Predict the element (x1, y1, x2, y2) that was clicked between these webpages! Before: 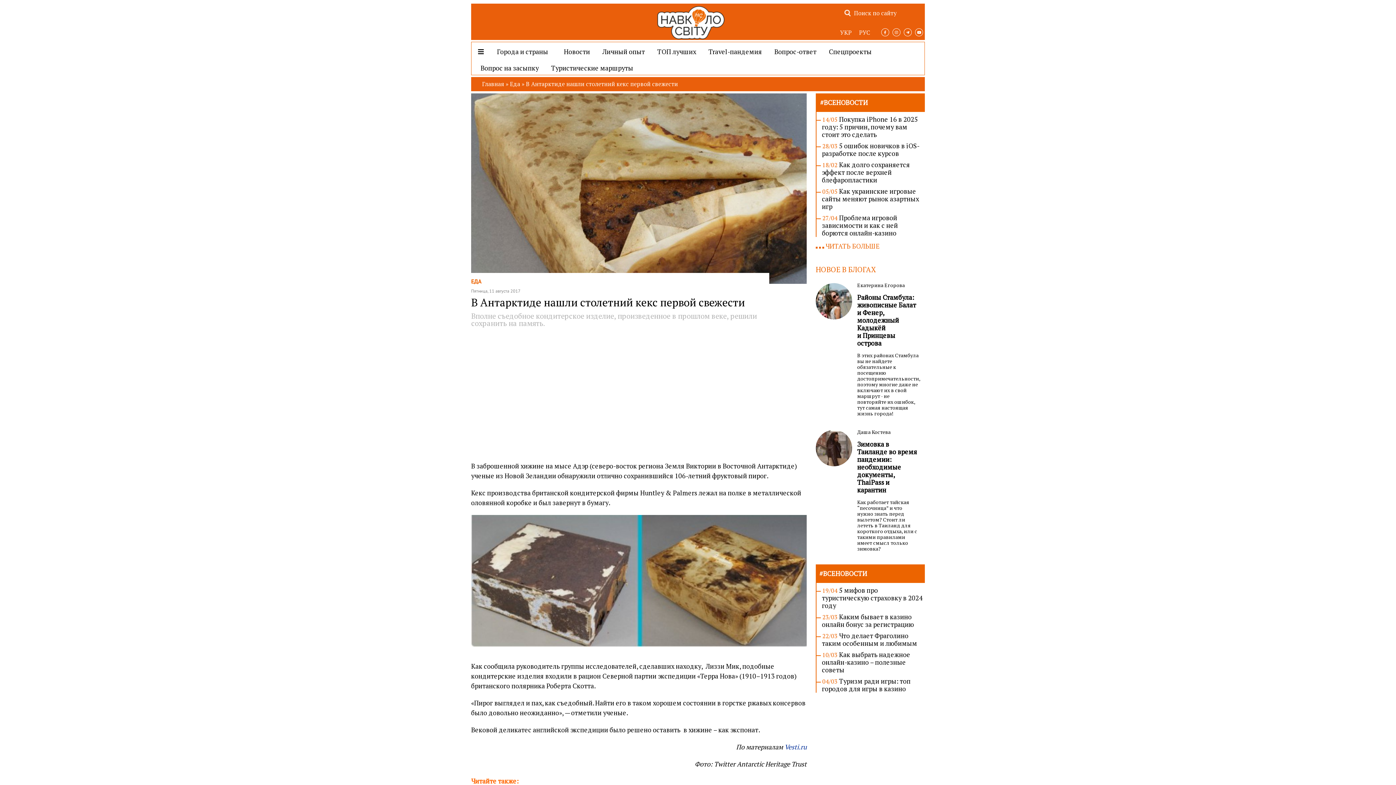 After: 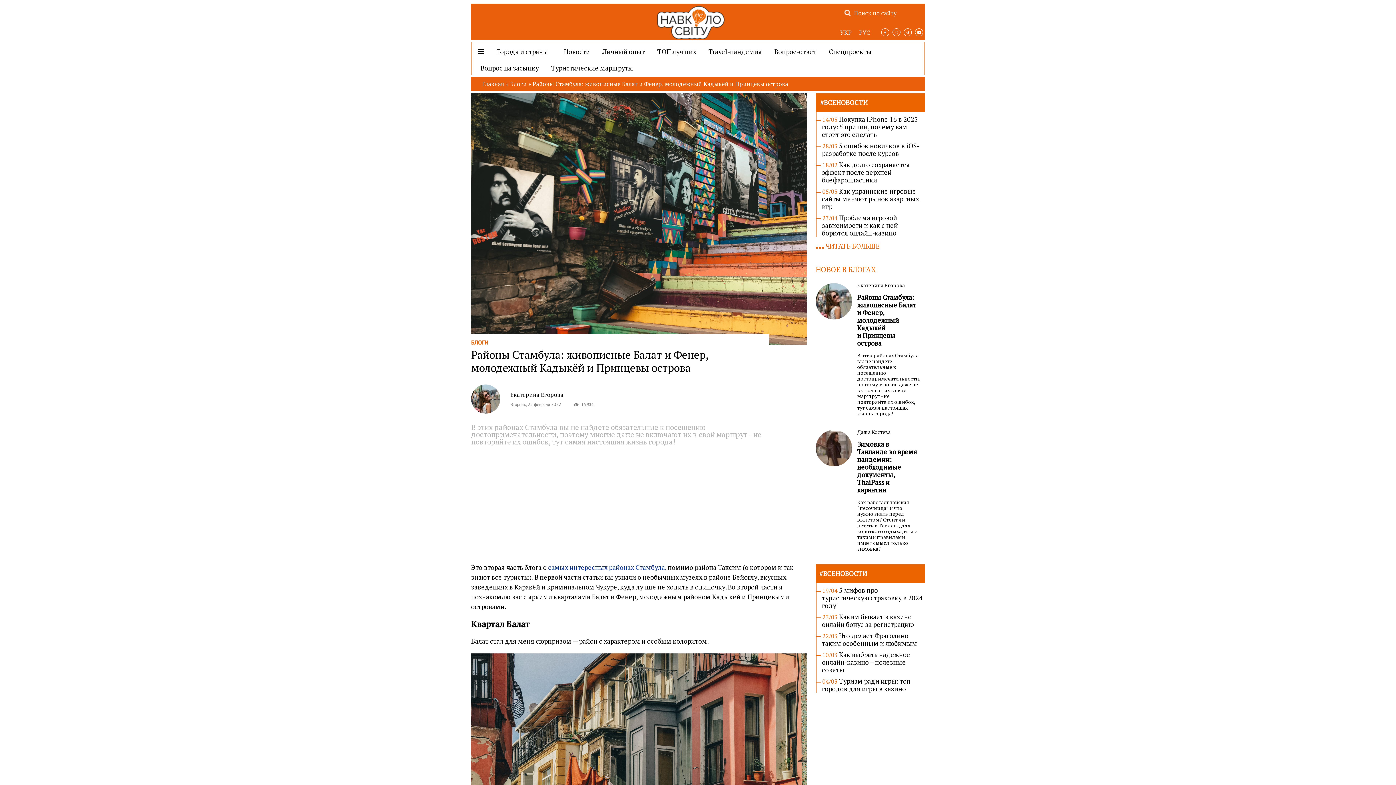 Action: bbox: (857, 293, 916, 347) label: Районы Стамбула: живописные Балат и Фенер, молодежный Кадыкёй и Принцевы острова